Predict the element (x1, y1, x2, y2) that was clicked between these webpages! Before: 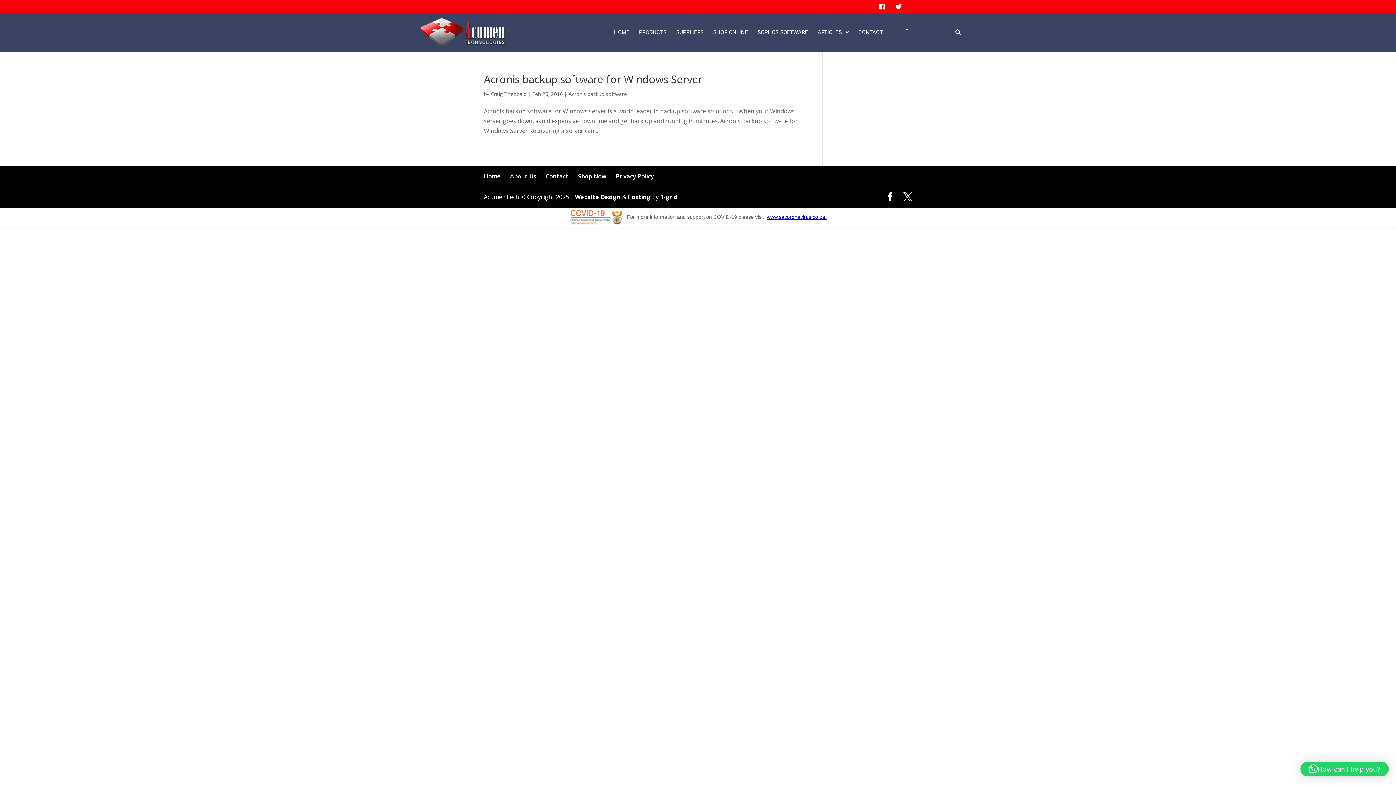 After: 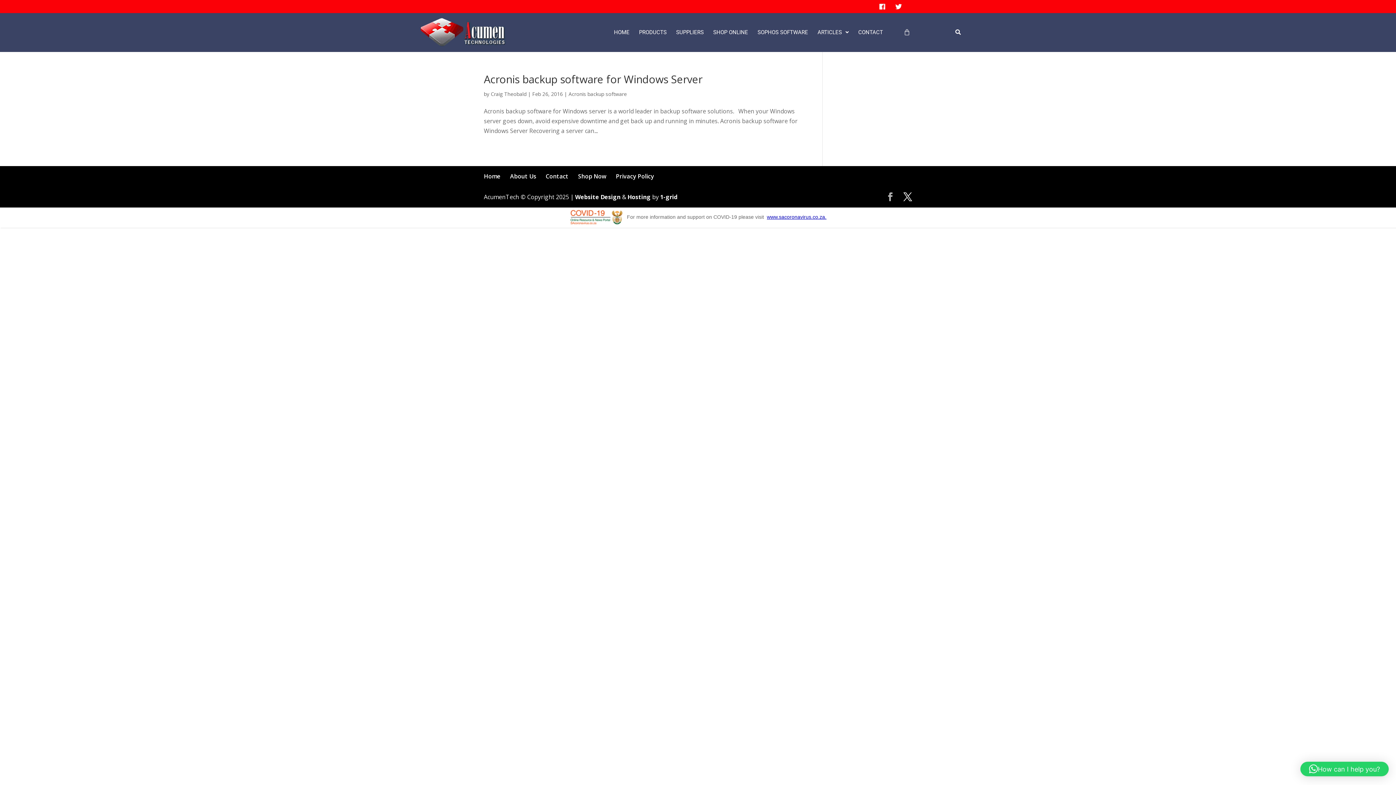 Action: bbox: (886, 192, 894, 202)